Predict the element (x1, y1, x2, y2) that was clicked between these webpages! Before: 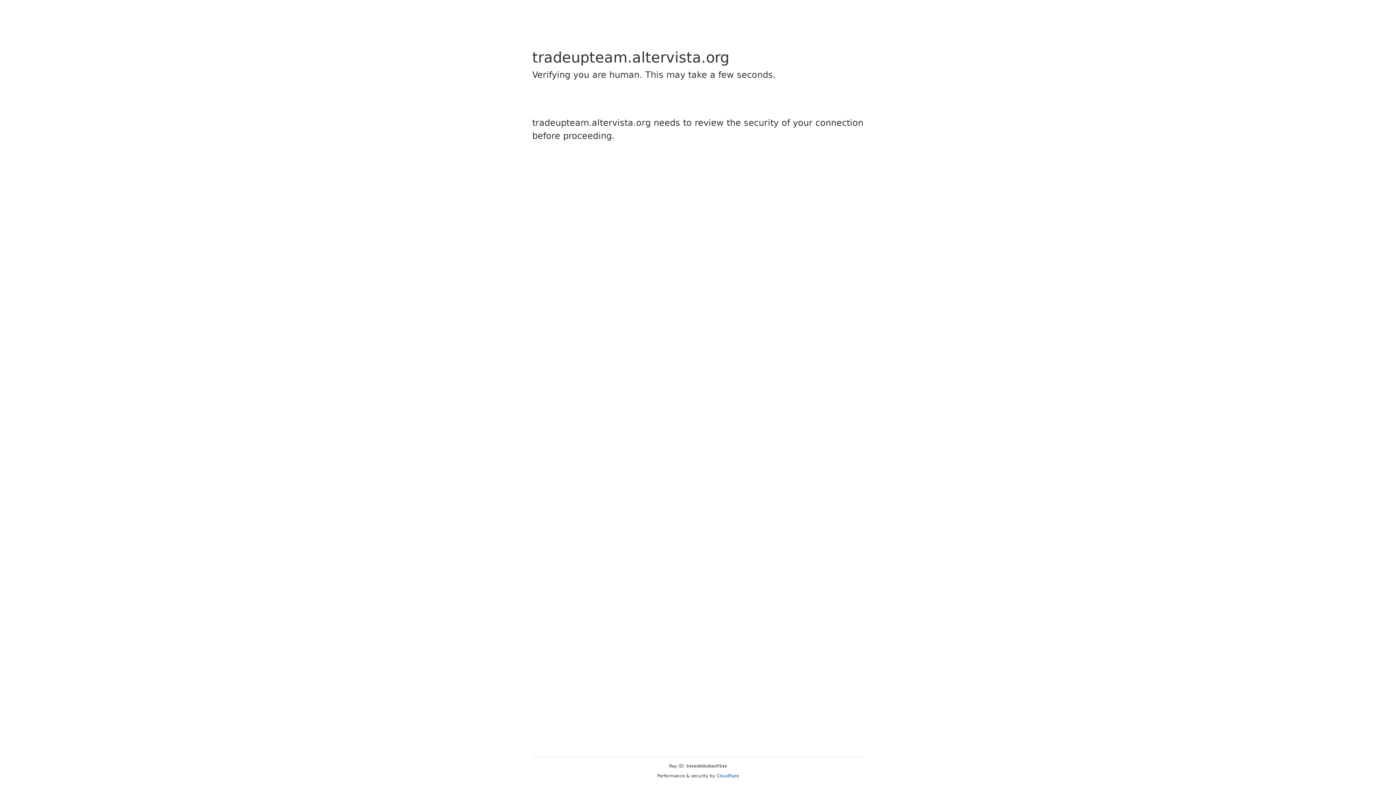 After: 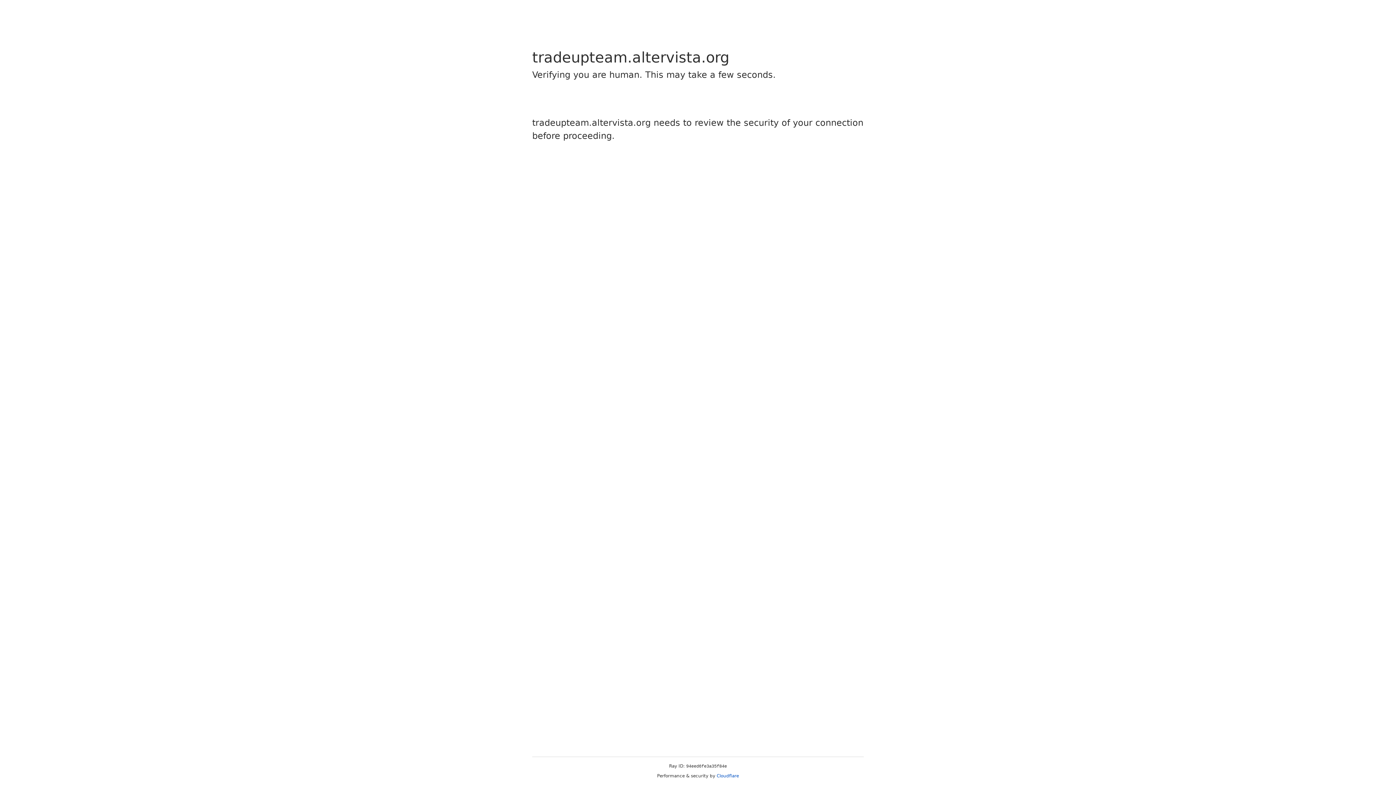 Action: label: Cloudflare bbox: (716, 773, 739, 778)